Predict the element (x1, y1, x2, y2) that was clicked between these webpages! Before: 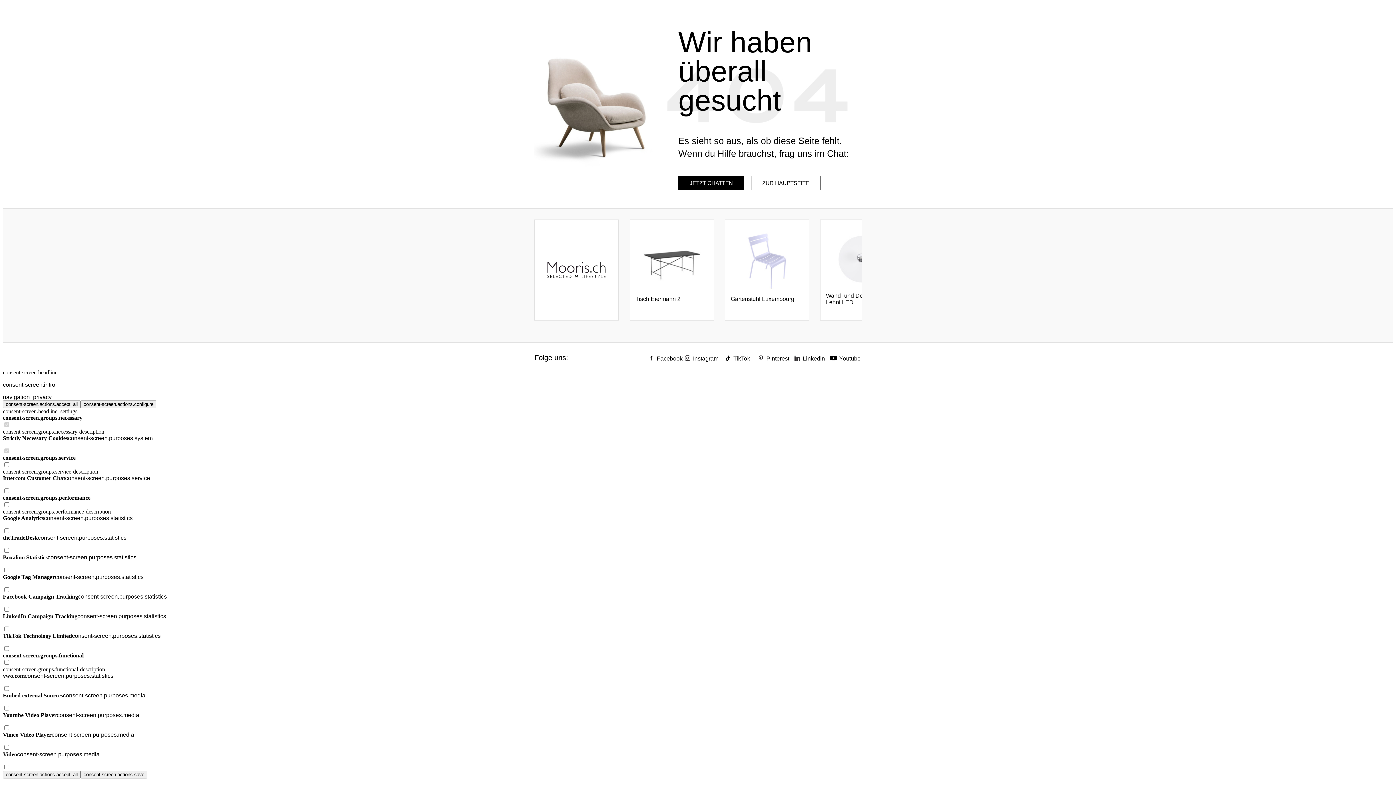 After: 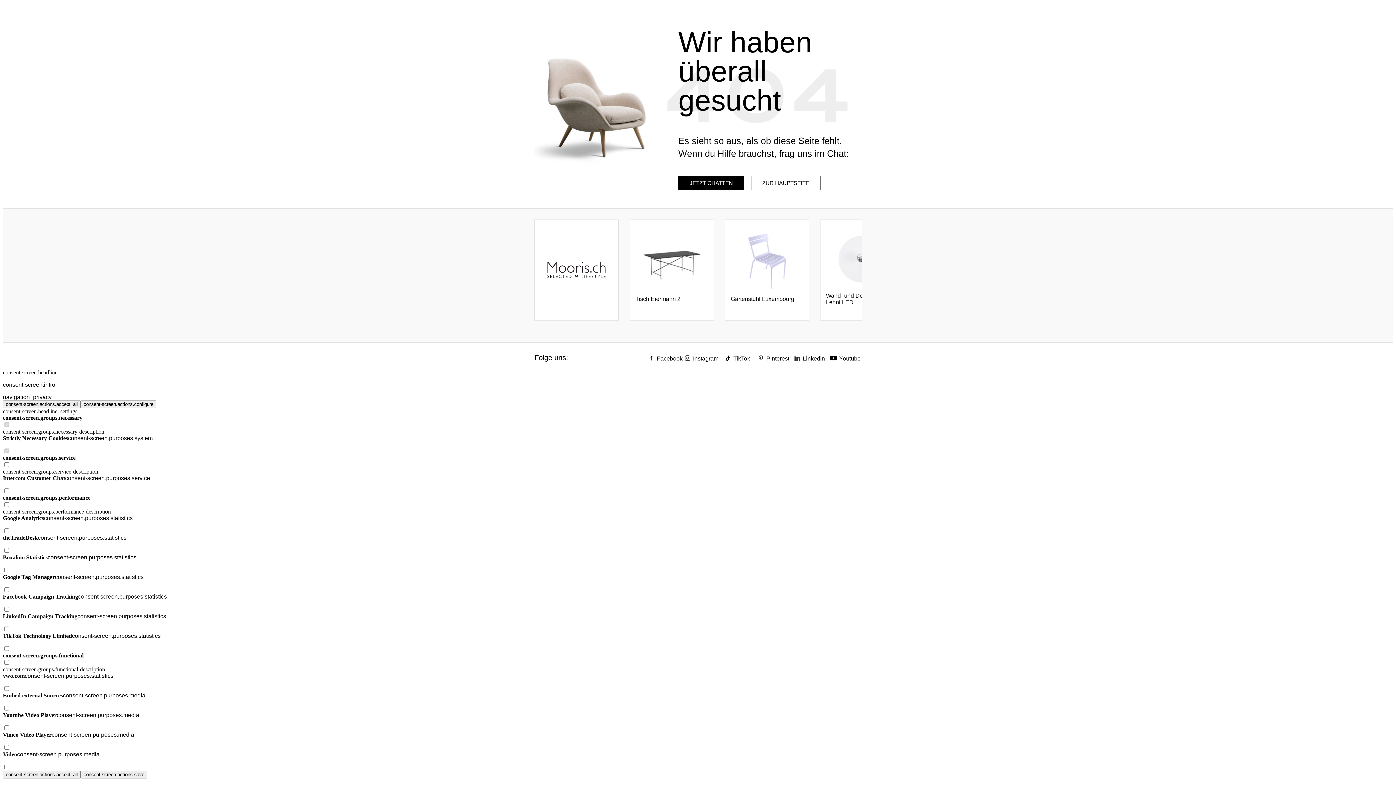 Action: label: JETZT CHATTEN bbox: (678, 176, 744, 190)